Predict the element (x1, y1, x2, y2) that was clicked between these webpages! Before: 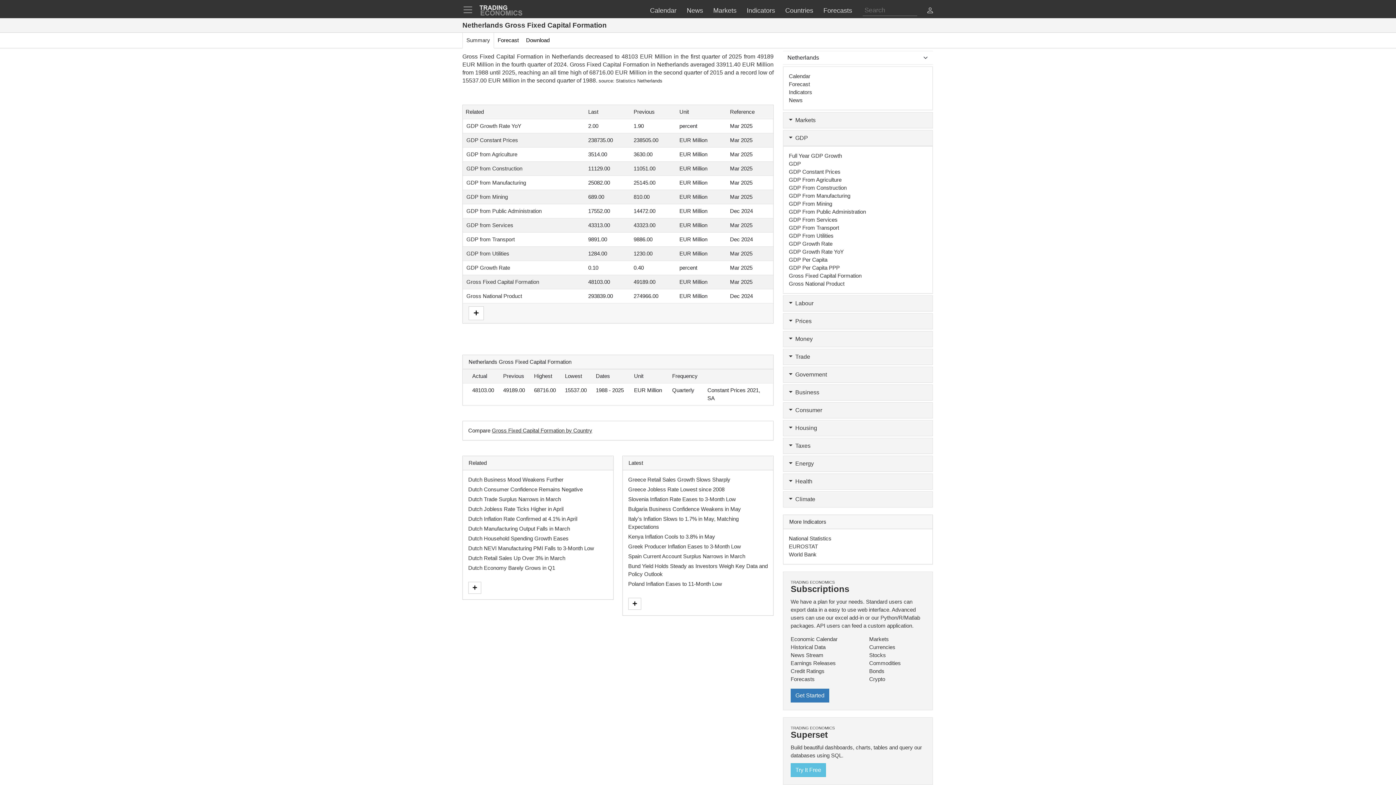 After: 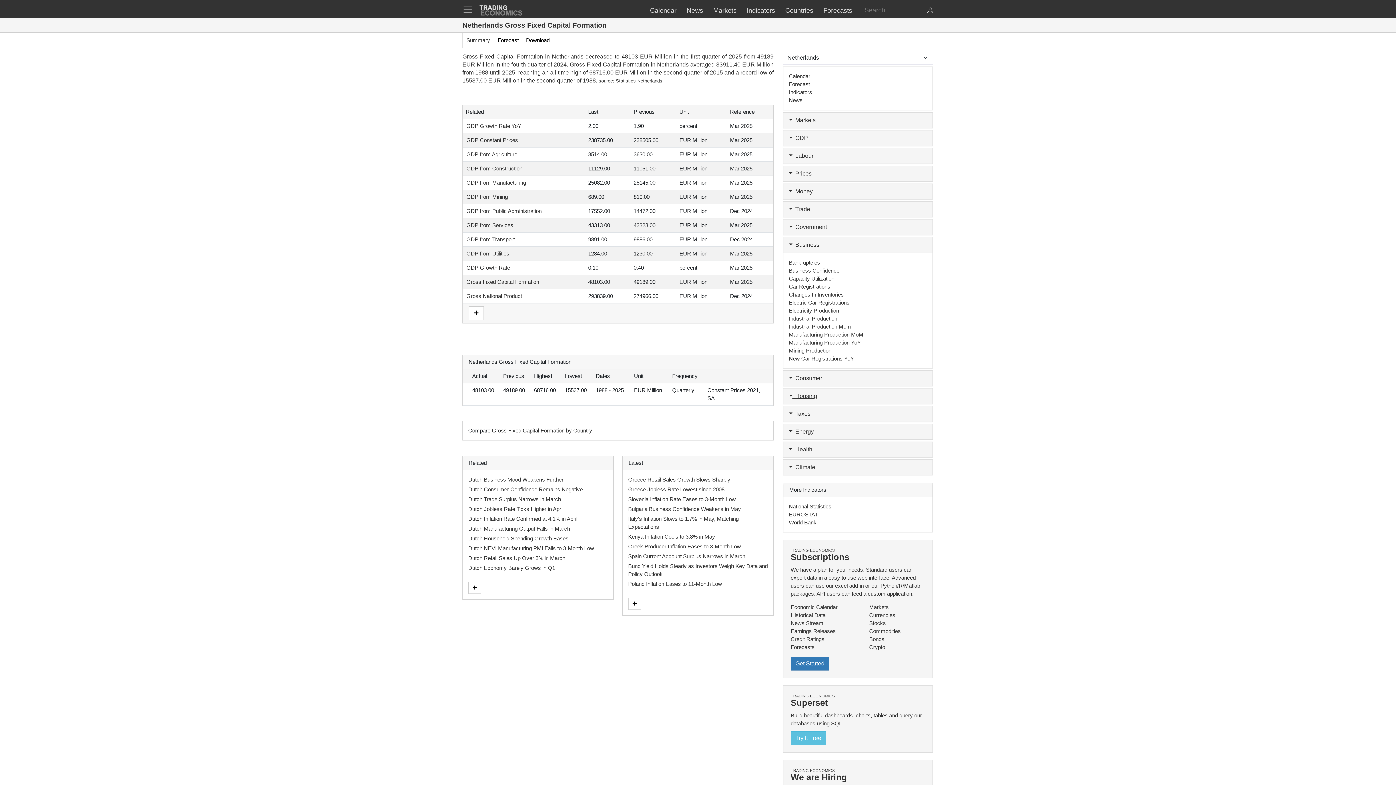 Action: label:   Business bbox: (789, 388, 927, 396)